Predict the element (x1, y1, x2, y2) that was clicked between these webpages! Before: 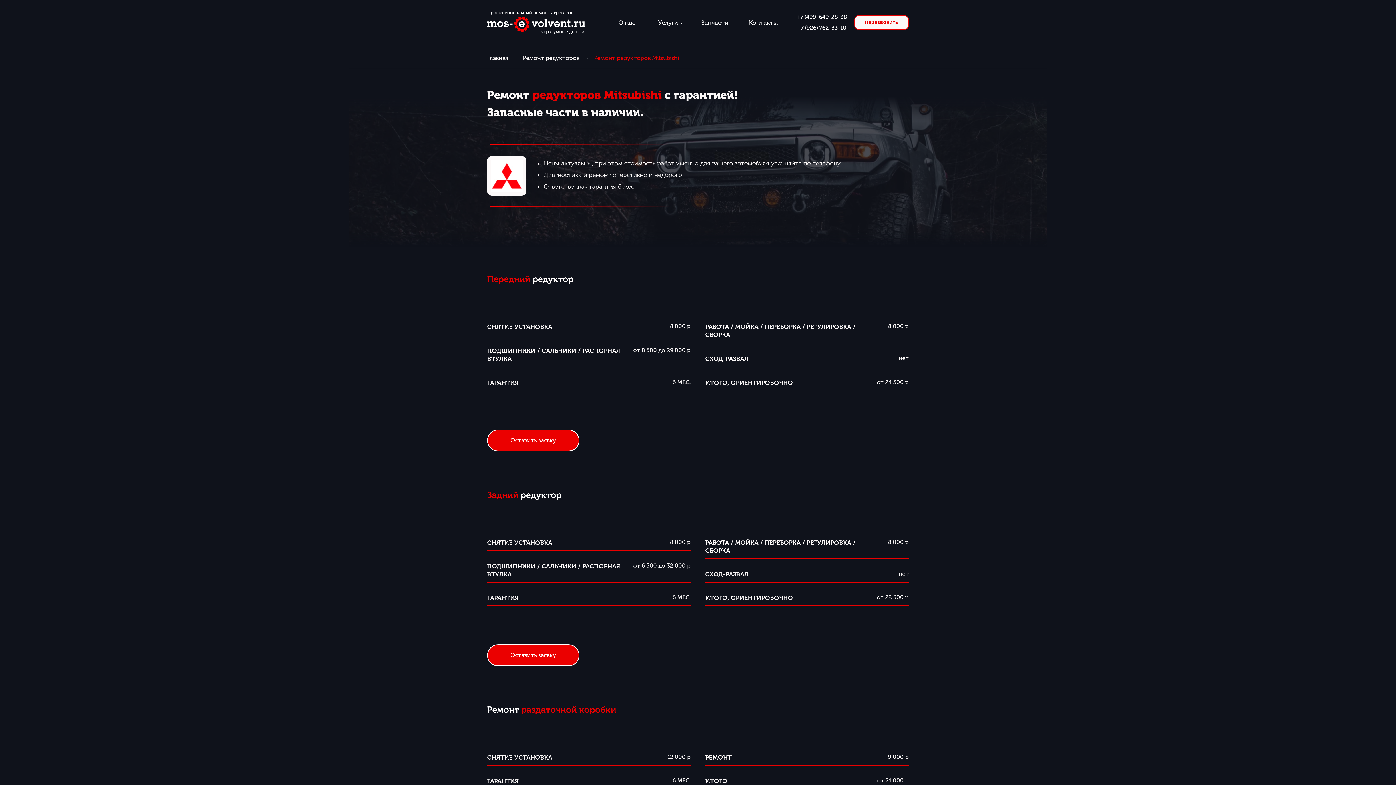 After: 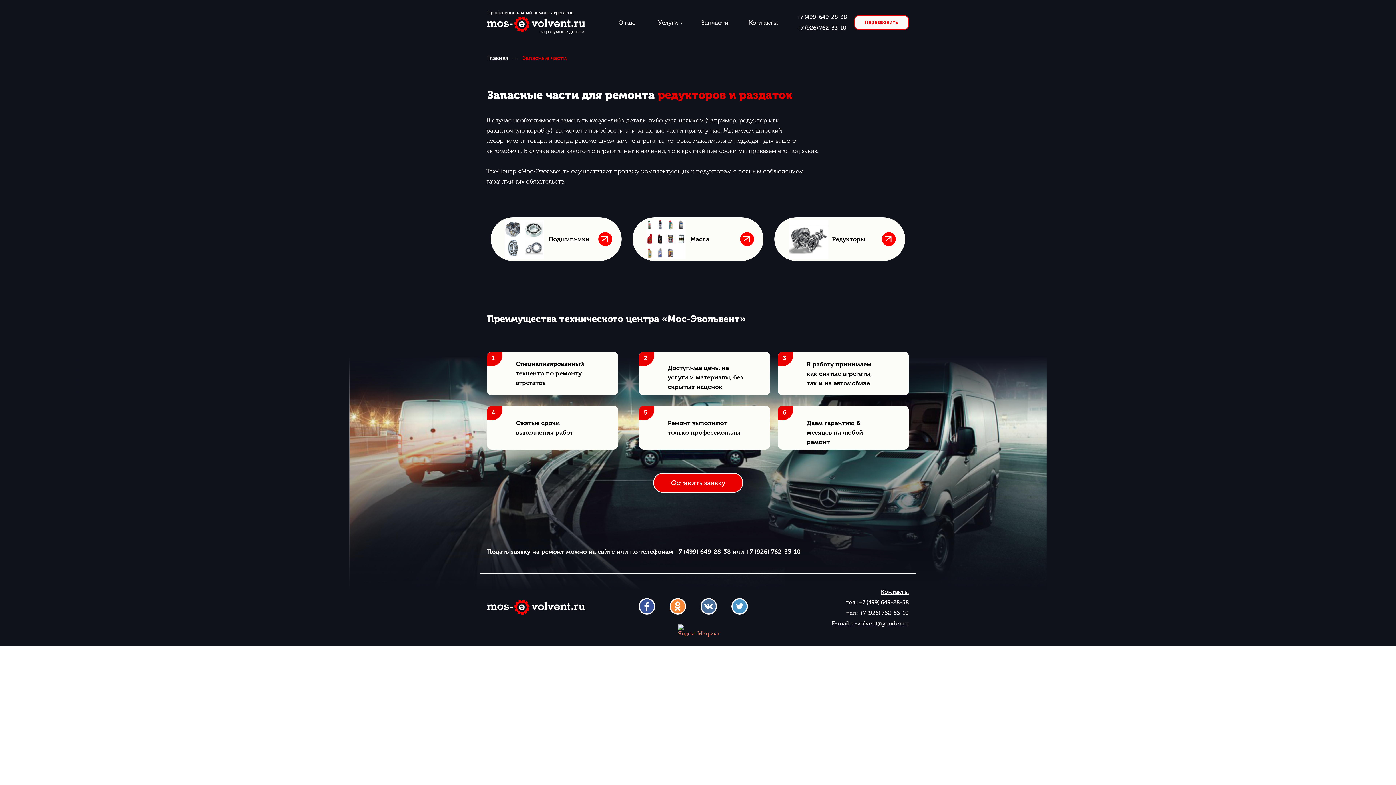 Action: bbox: (698, 16, 731, 29) label: Запчасти